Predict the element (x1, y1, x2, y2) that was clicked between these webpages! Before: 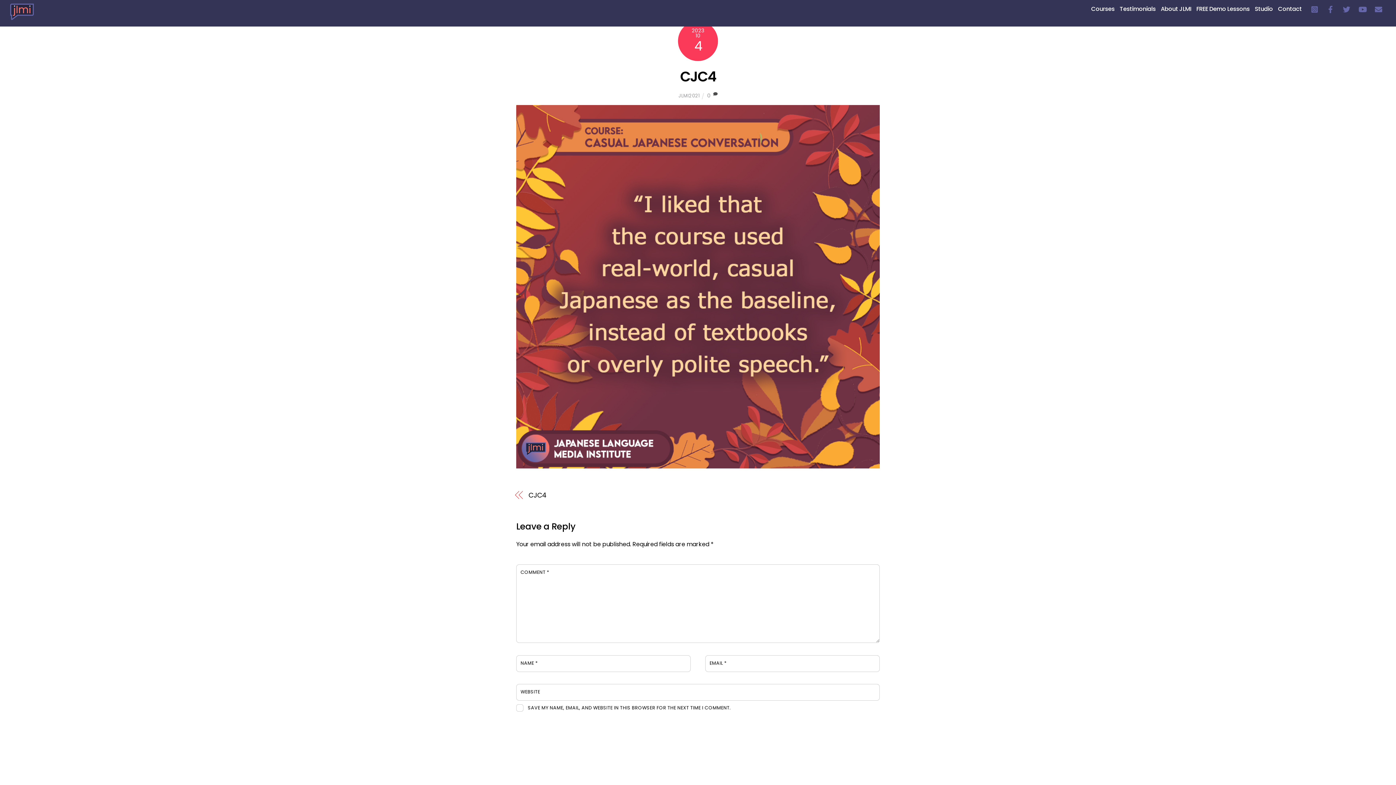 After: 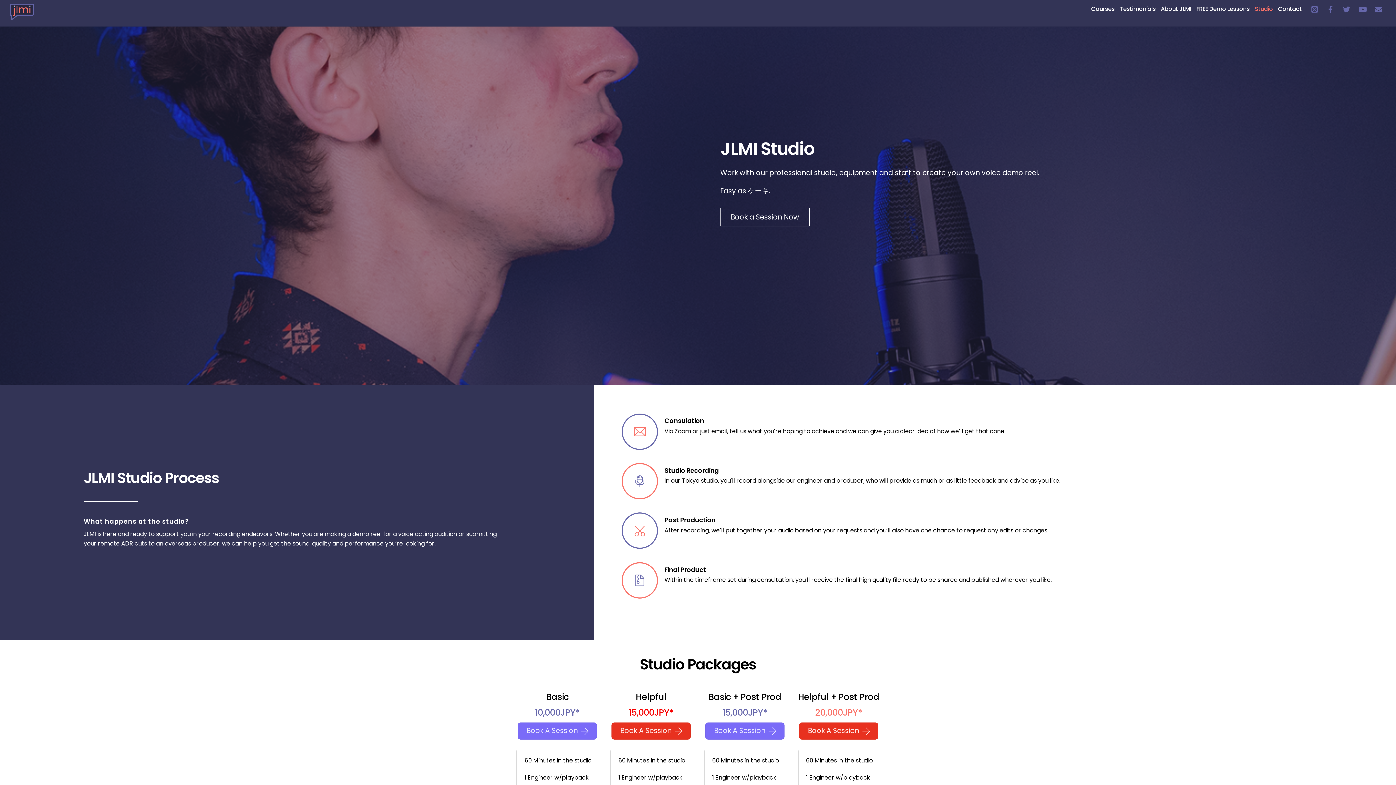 Action: bbox: (1253, 3, 1275, 14) label: Studio